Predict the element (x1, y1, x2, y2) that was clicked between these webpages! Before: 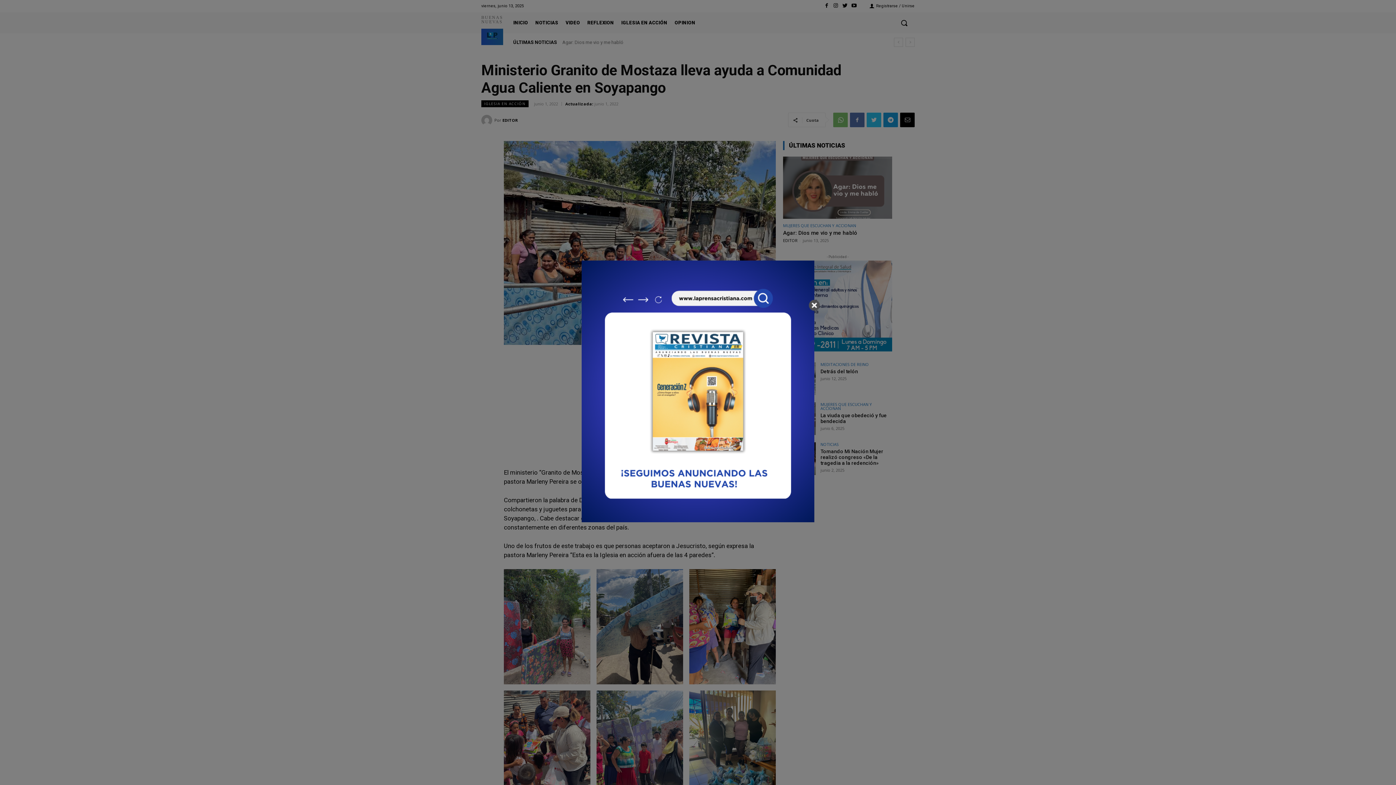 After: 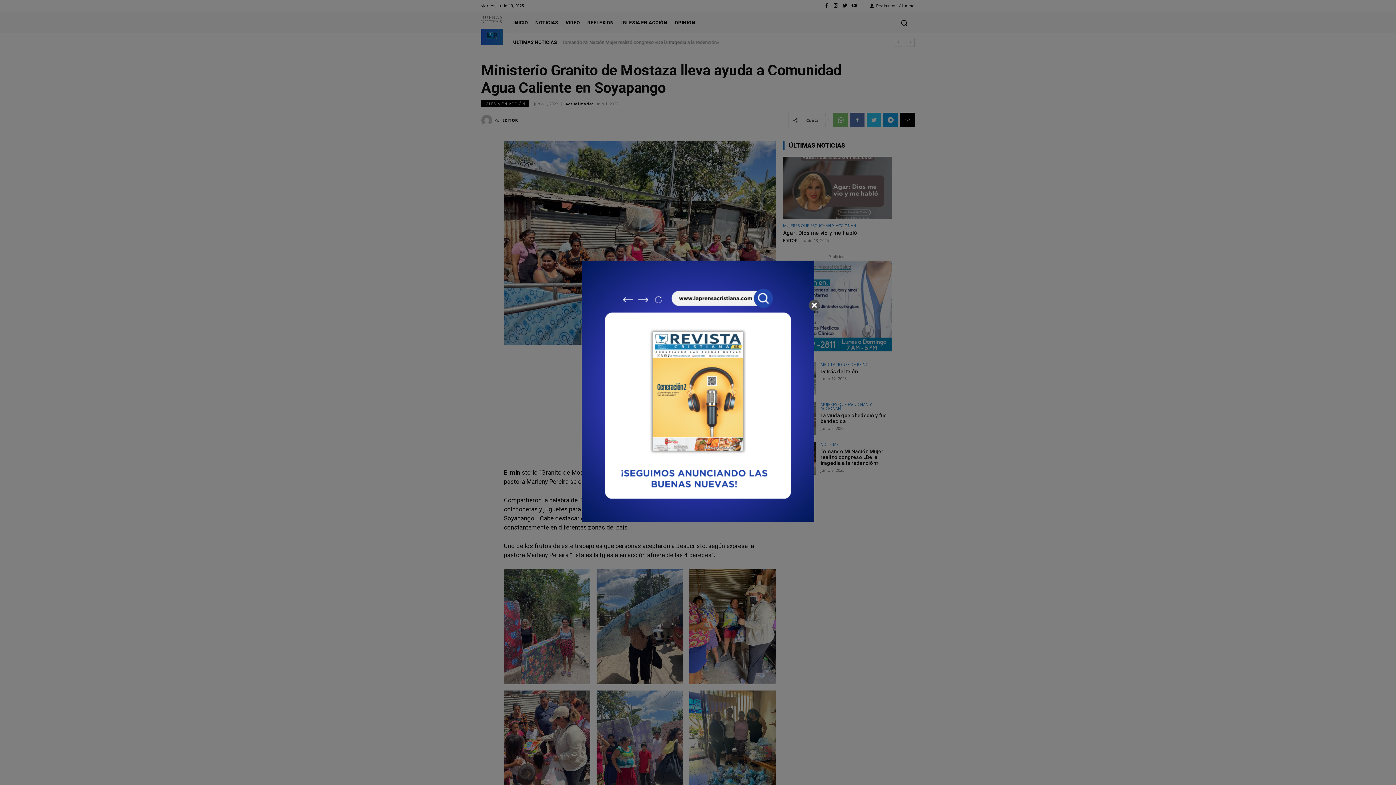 Action: bbox: (581, 260, 814, 524)